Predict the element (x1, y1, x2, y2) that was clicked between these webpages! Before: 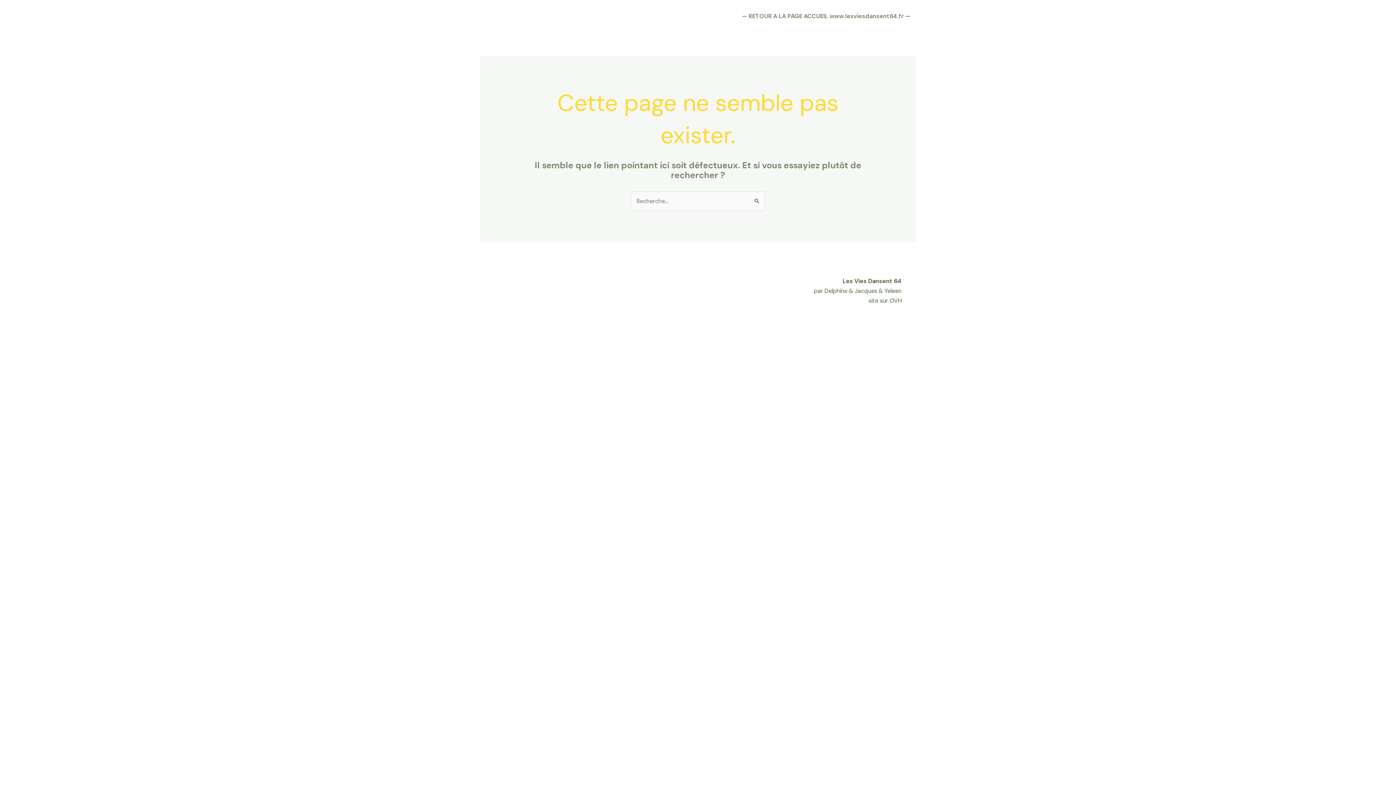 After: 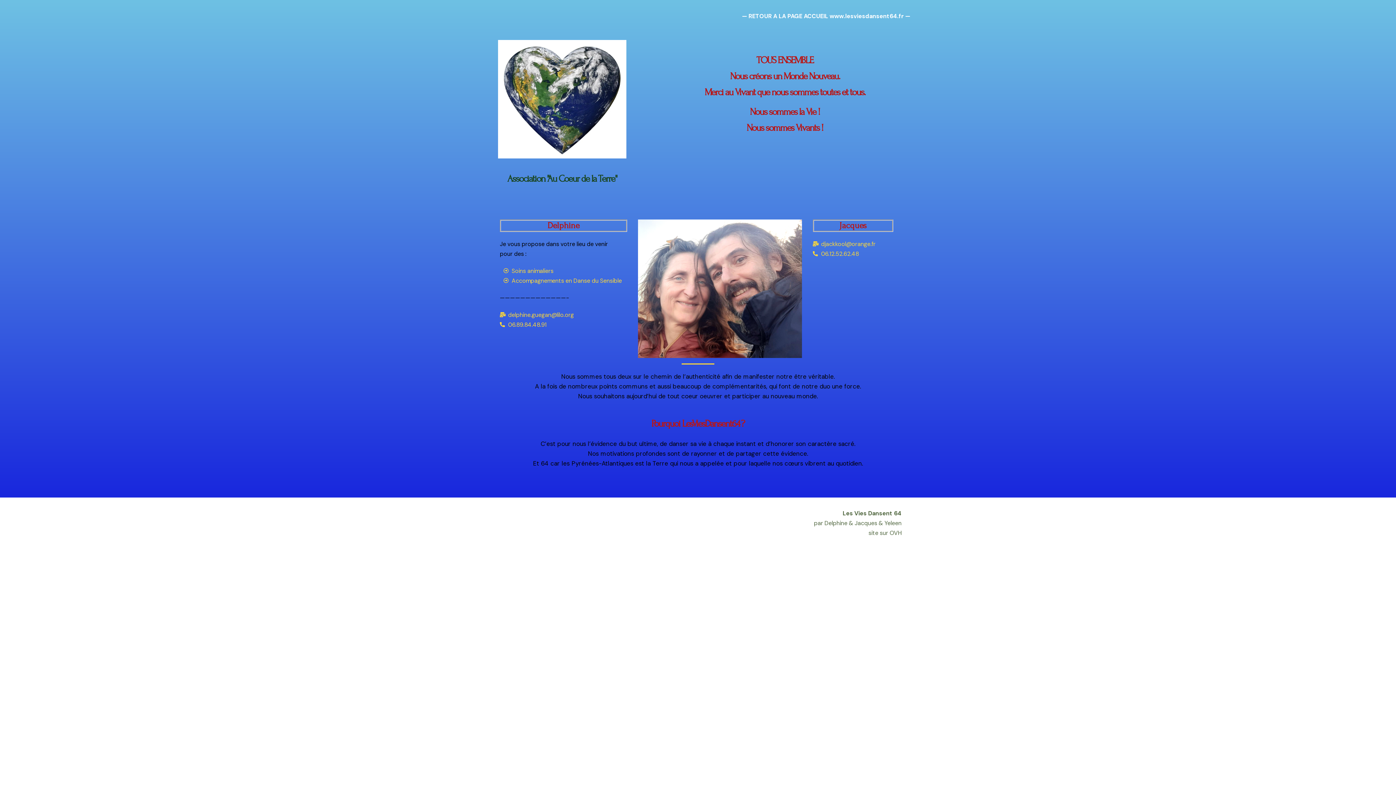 Action: label: — RETOUR A LA PAGE ACCUEIL www.lesviesdansent64.fr — bbox: (736, 3, 916, 29)